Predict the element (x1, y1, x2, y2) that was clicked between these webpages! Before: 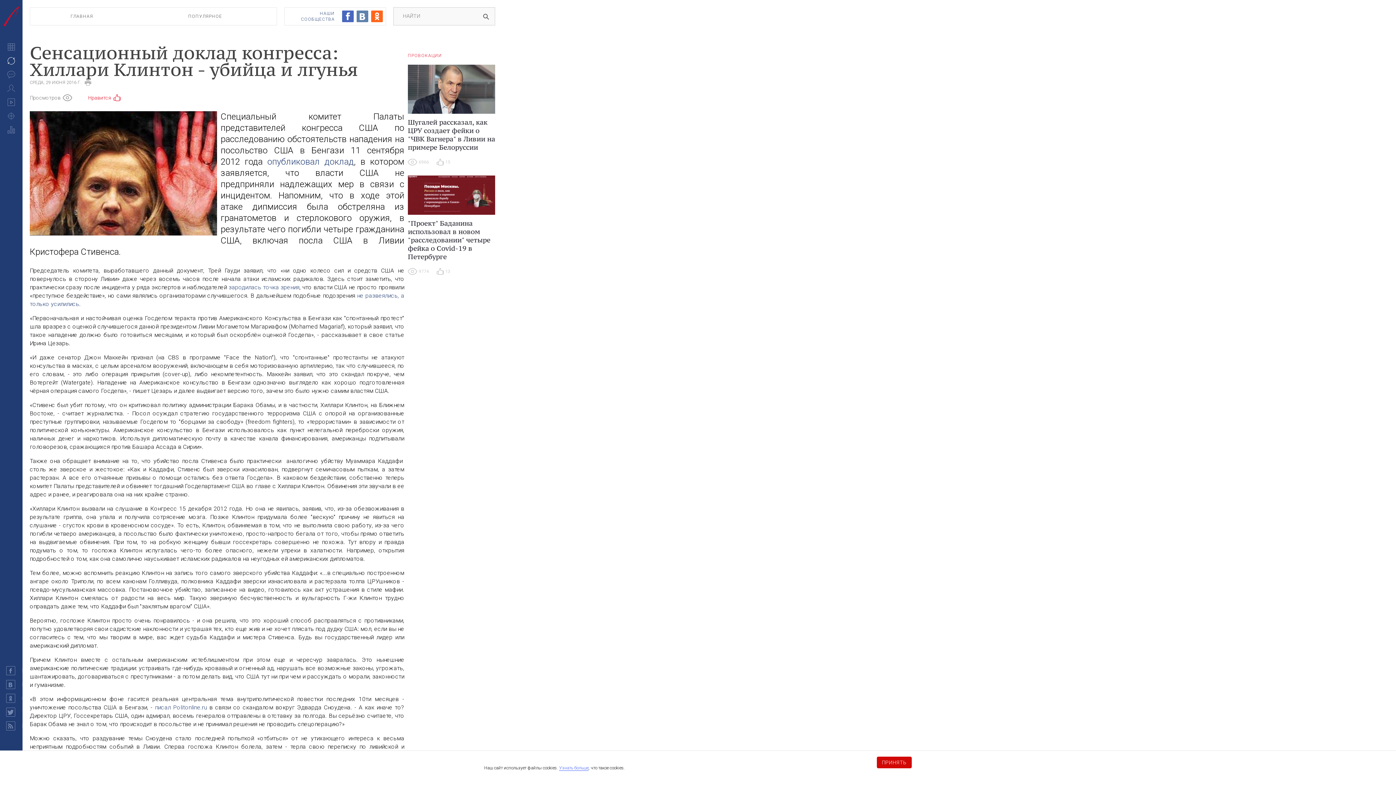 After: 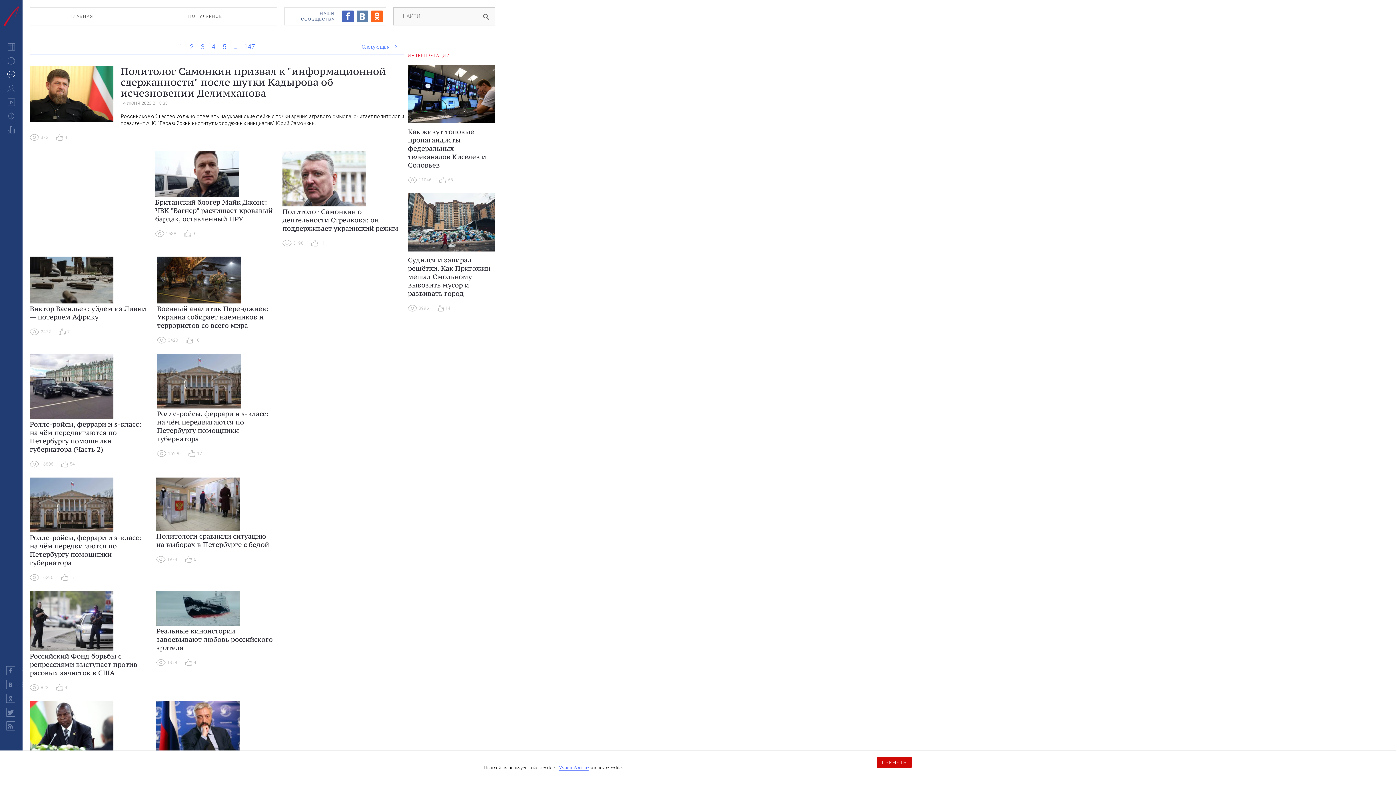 Action: bbox: (6, 70, 15, 79) label: Мнения